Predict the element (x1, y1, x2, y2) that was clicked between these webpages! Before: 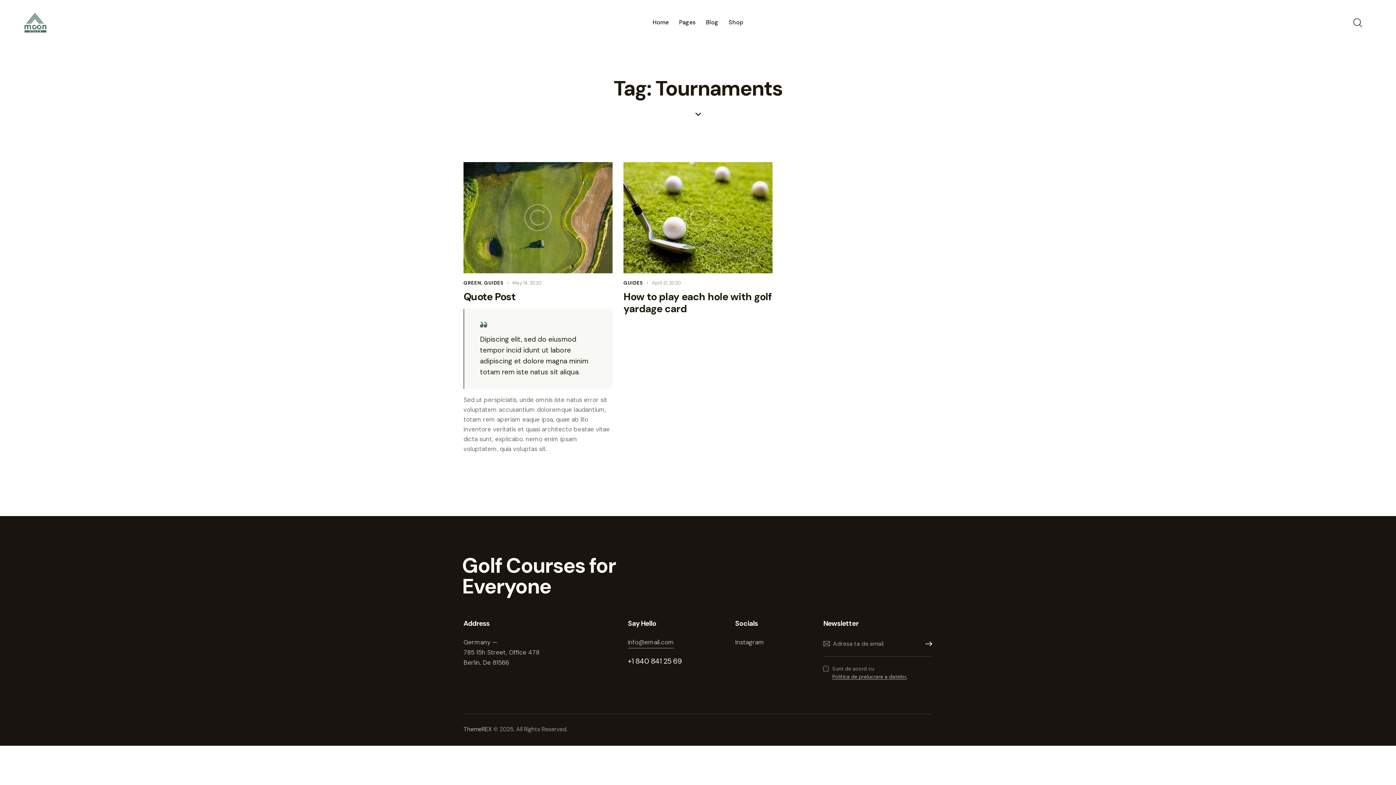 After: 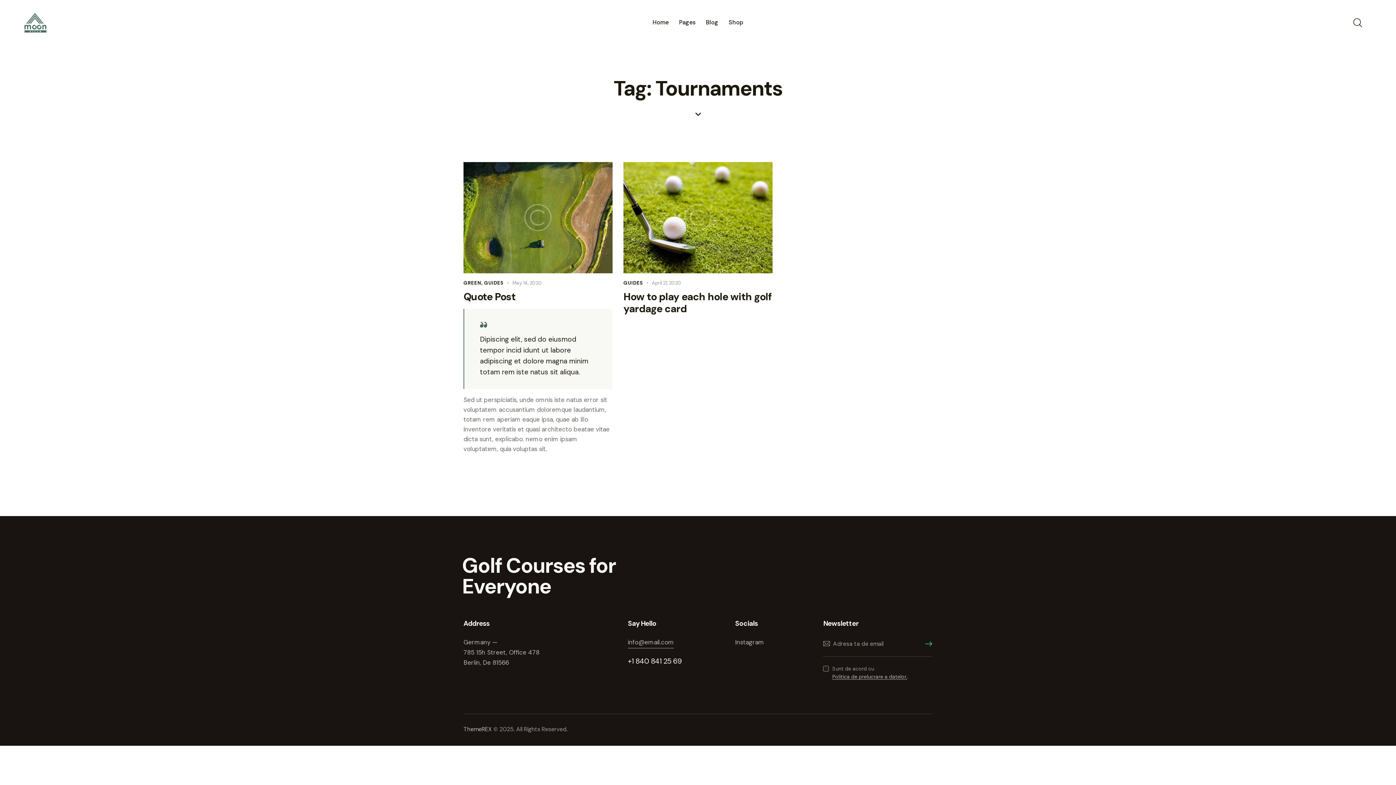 Action: label: Abonează-te bbox: (921, 631, 932, 657)